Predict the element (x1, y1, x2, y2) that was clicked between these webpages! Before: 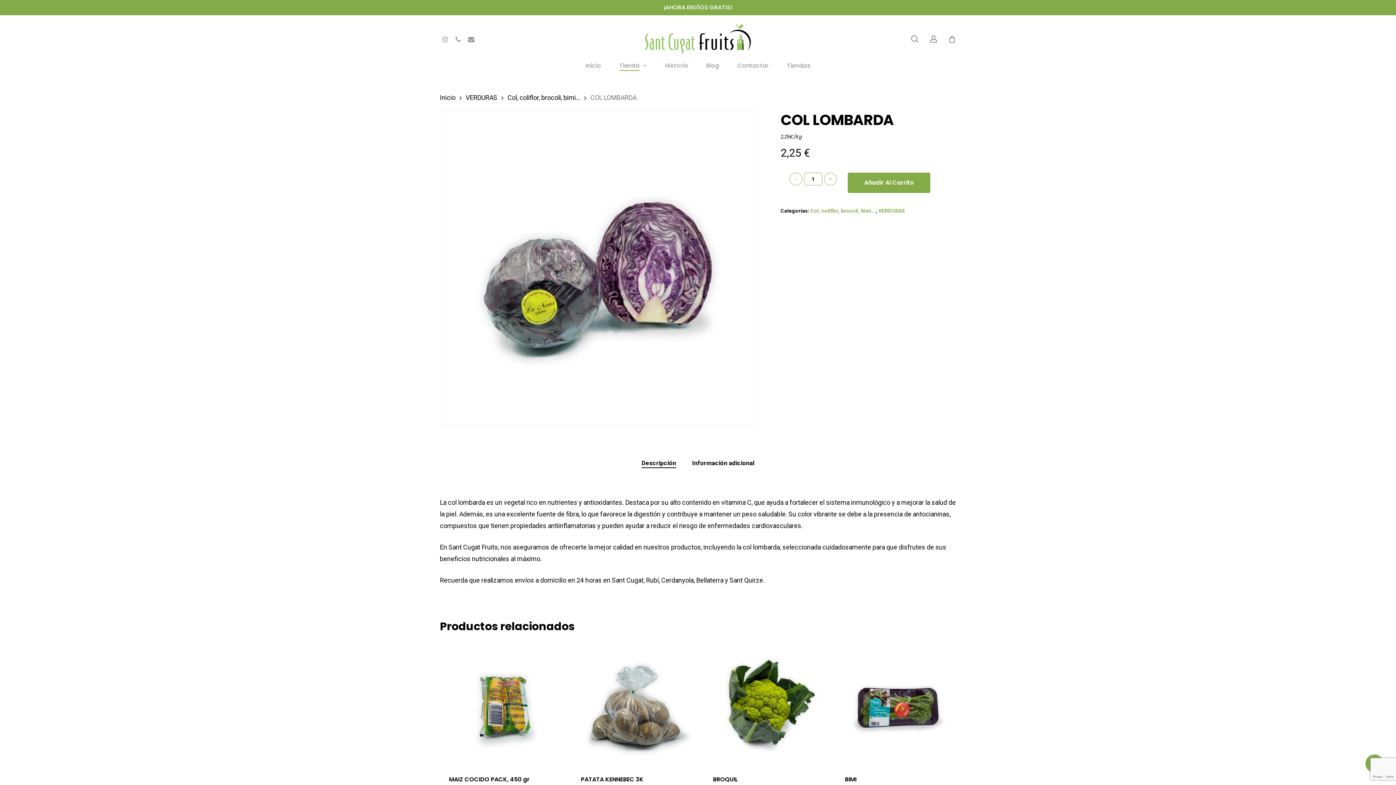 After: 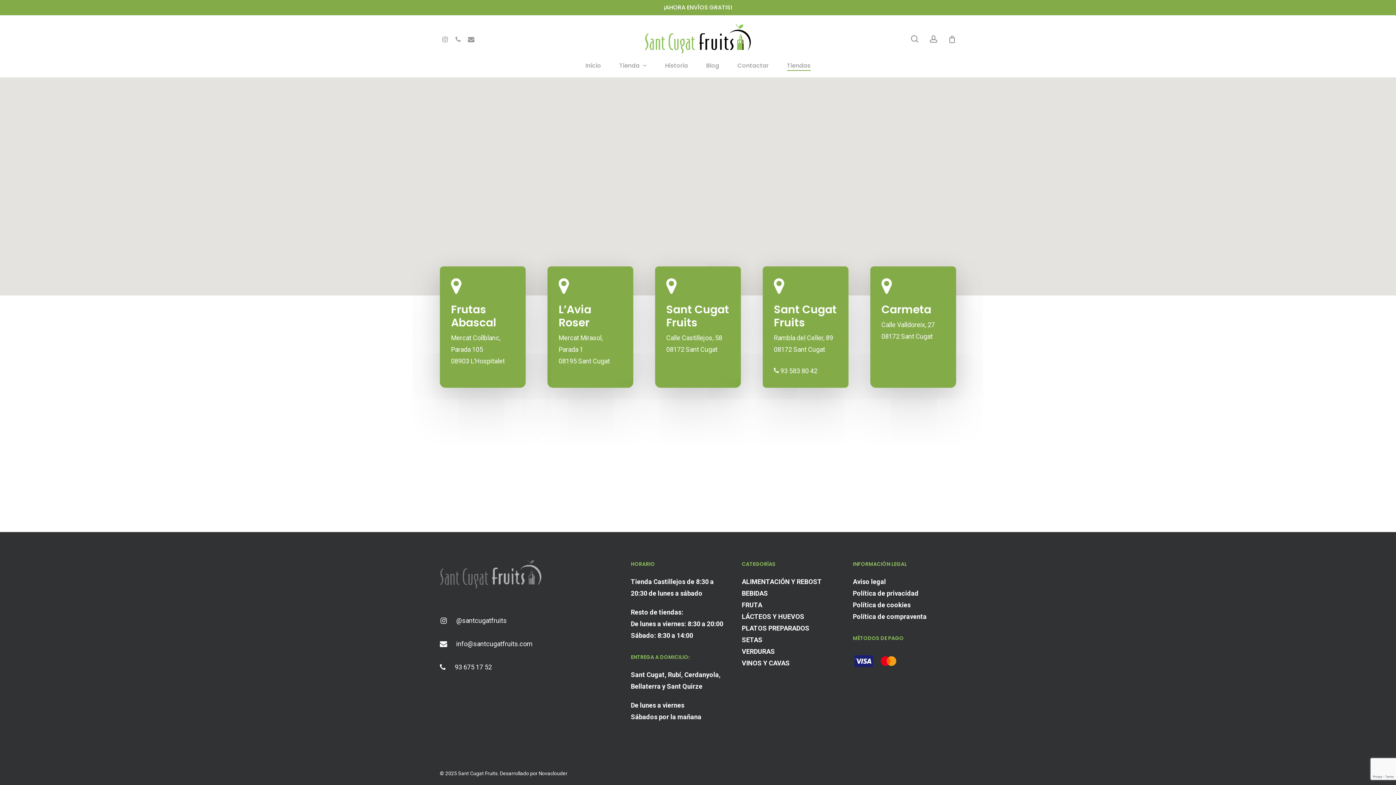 Action: bbox: (787, 63, 810, 68) label: Tiendas